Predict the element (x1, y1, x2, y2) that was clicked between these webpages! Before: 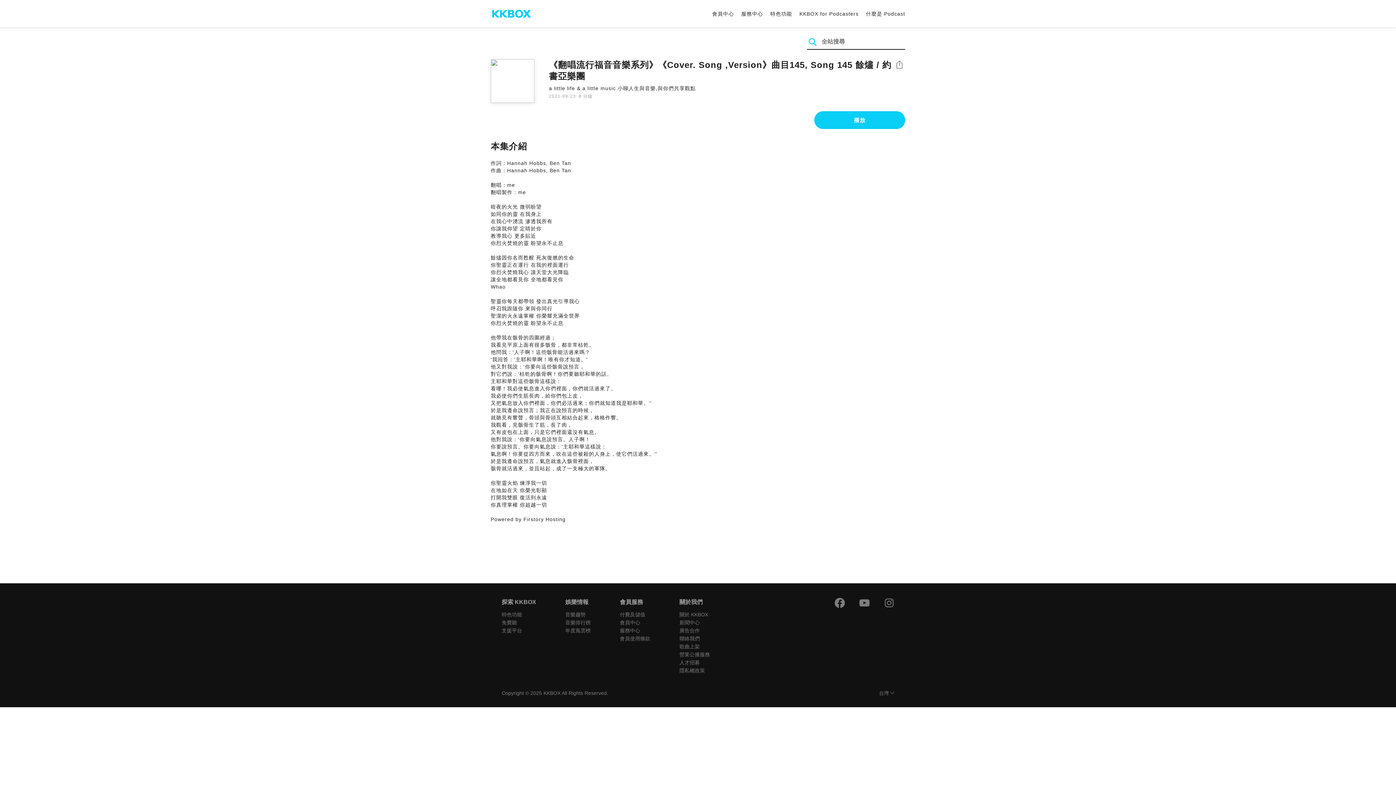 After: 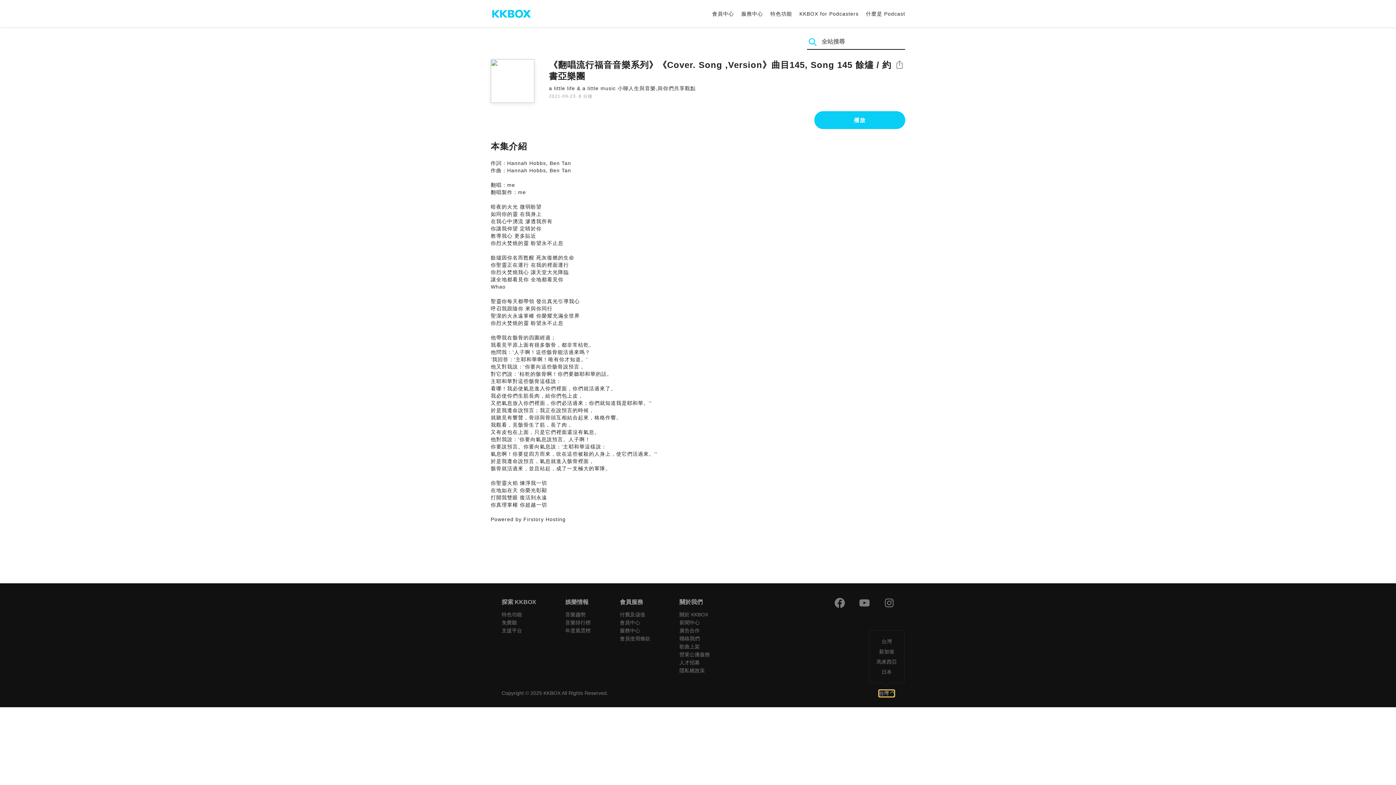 Action: bbox: (879, 690, 894, 697) label: 台灣